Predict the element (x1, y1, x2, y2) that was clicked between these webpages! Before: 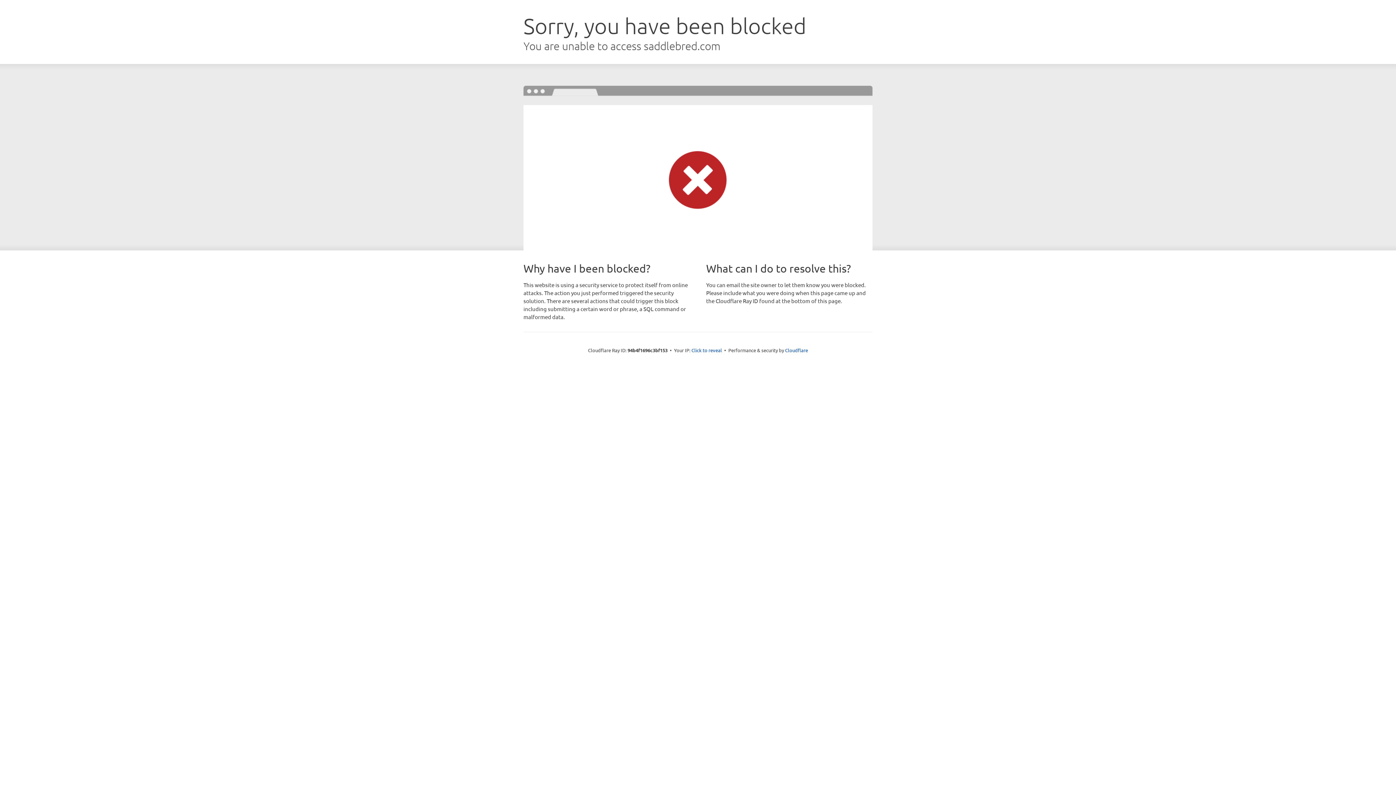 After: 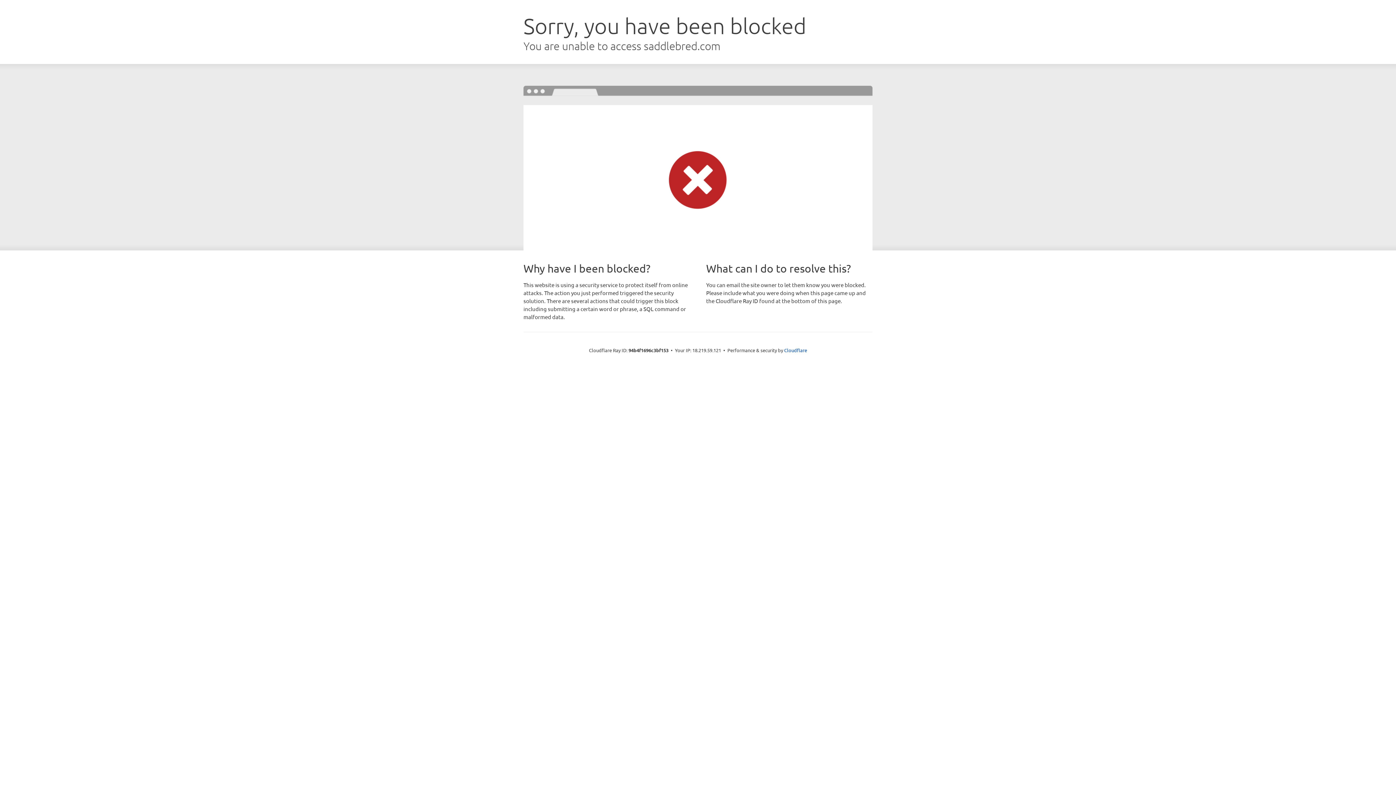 Action: label: Click to reveal bbox: (691, 346, 722, 353)